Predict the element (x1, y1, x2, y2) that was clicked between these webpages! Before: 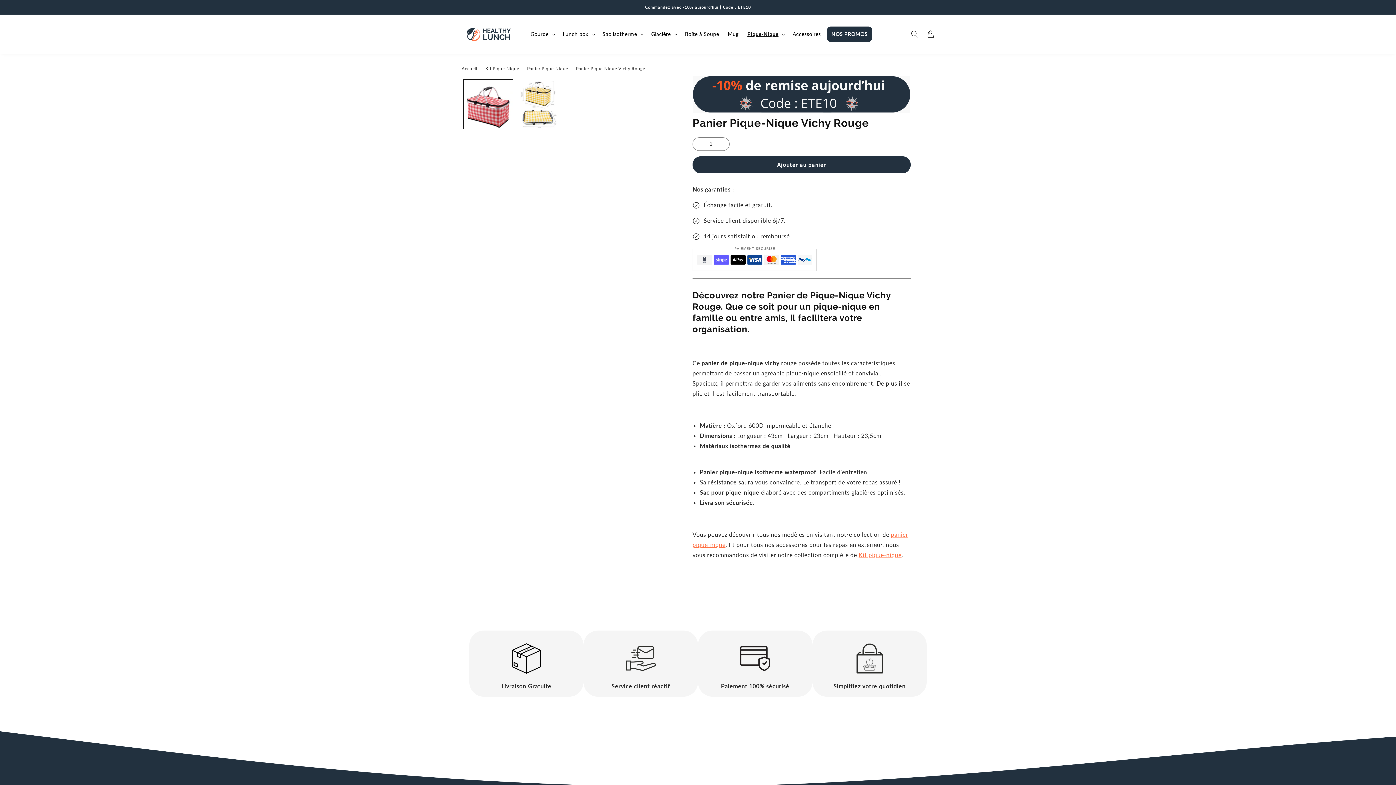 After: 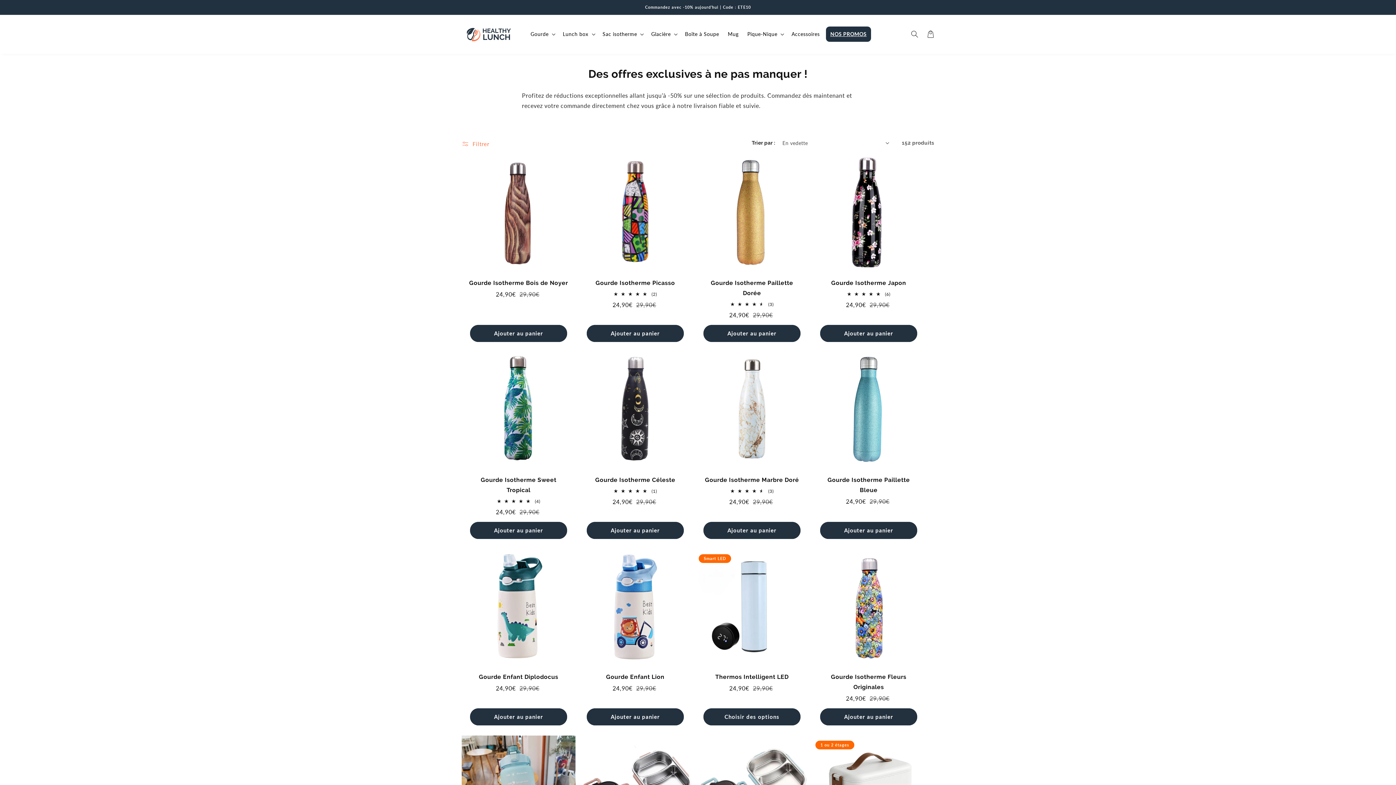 Action: label: Commandez avec -10% aujourd'hui | Code : ETE10 bbox: (0, 0, 1396, 14)